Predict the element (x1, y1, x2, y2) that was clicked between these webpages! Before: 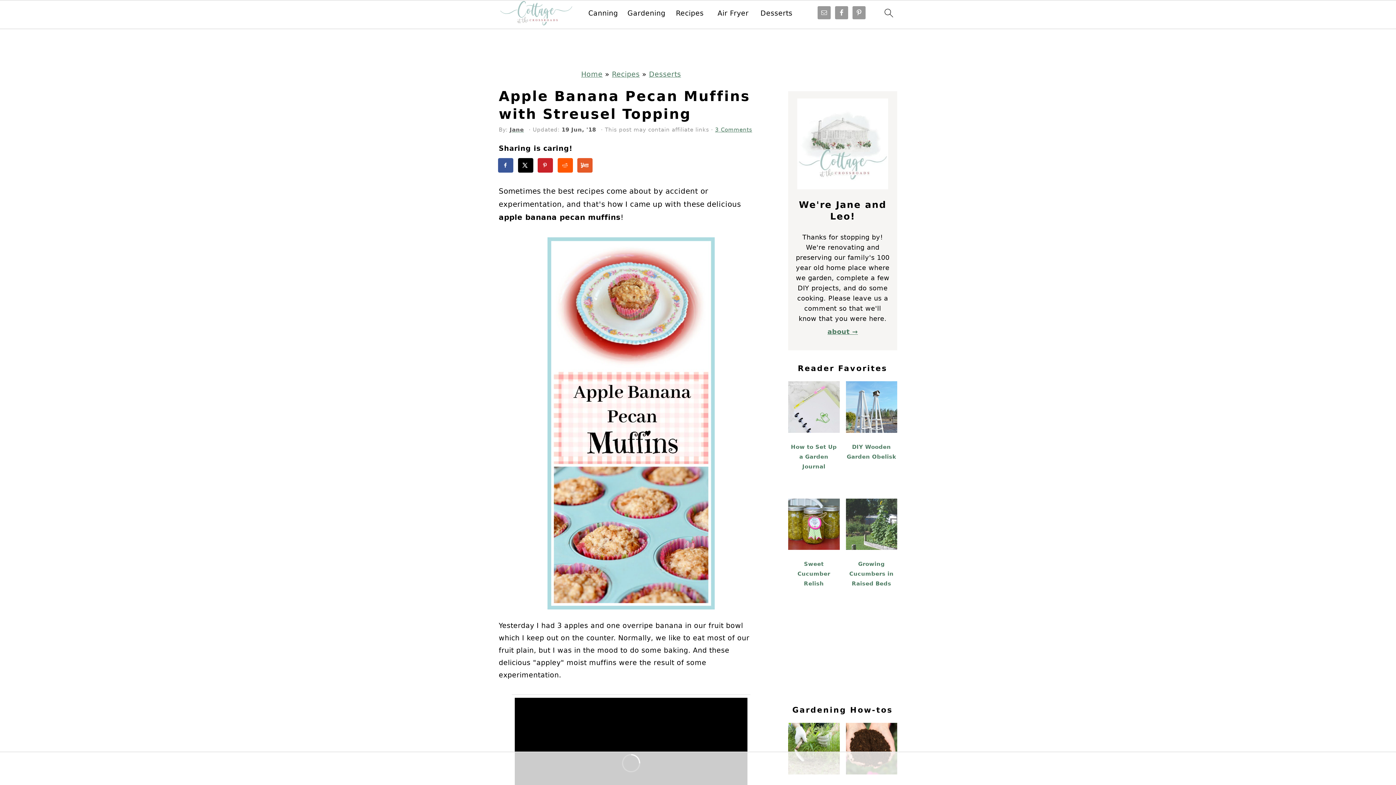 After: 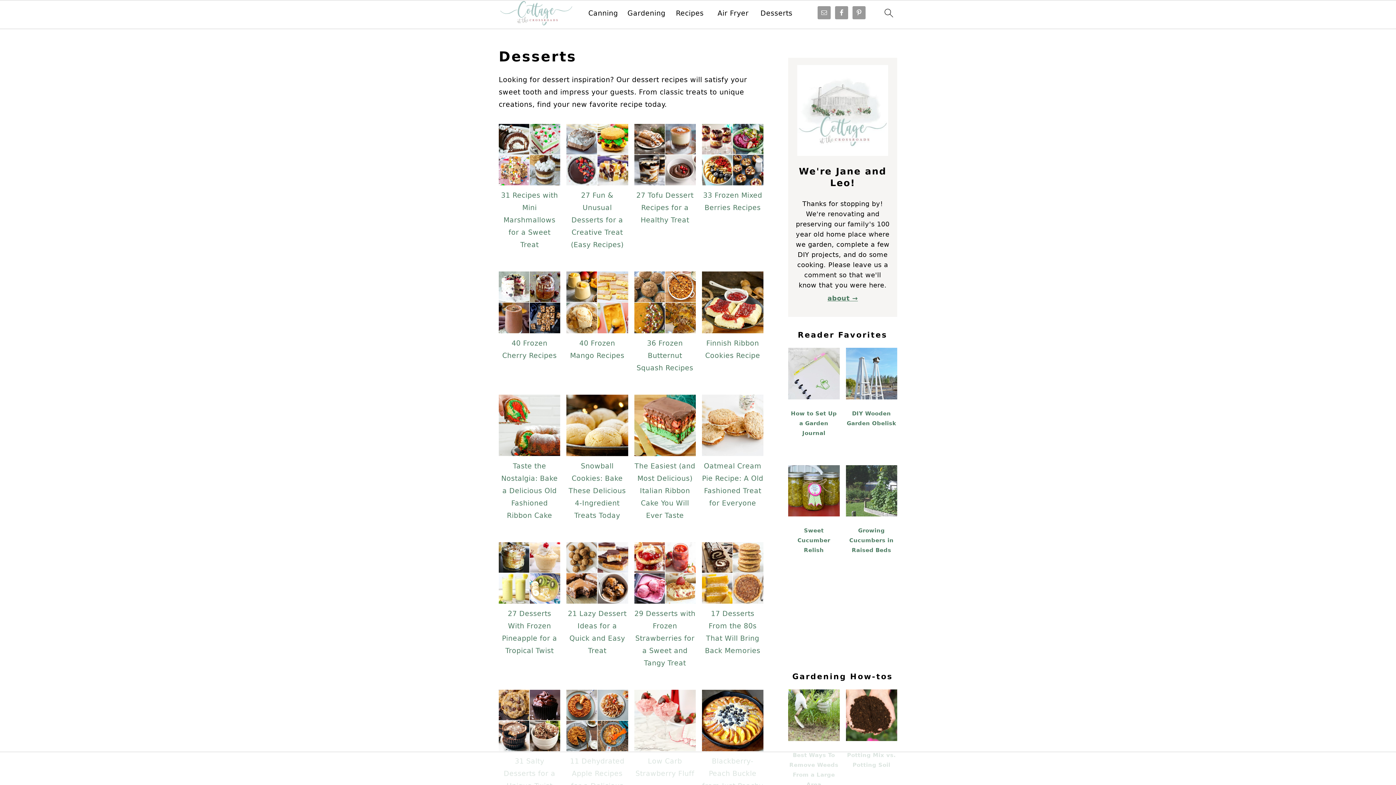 Action: label: Desserts bbox: (760, 9, 792, 17)